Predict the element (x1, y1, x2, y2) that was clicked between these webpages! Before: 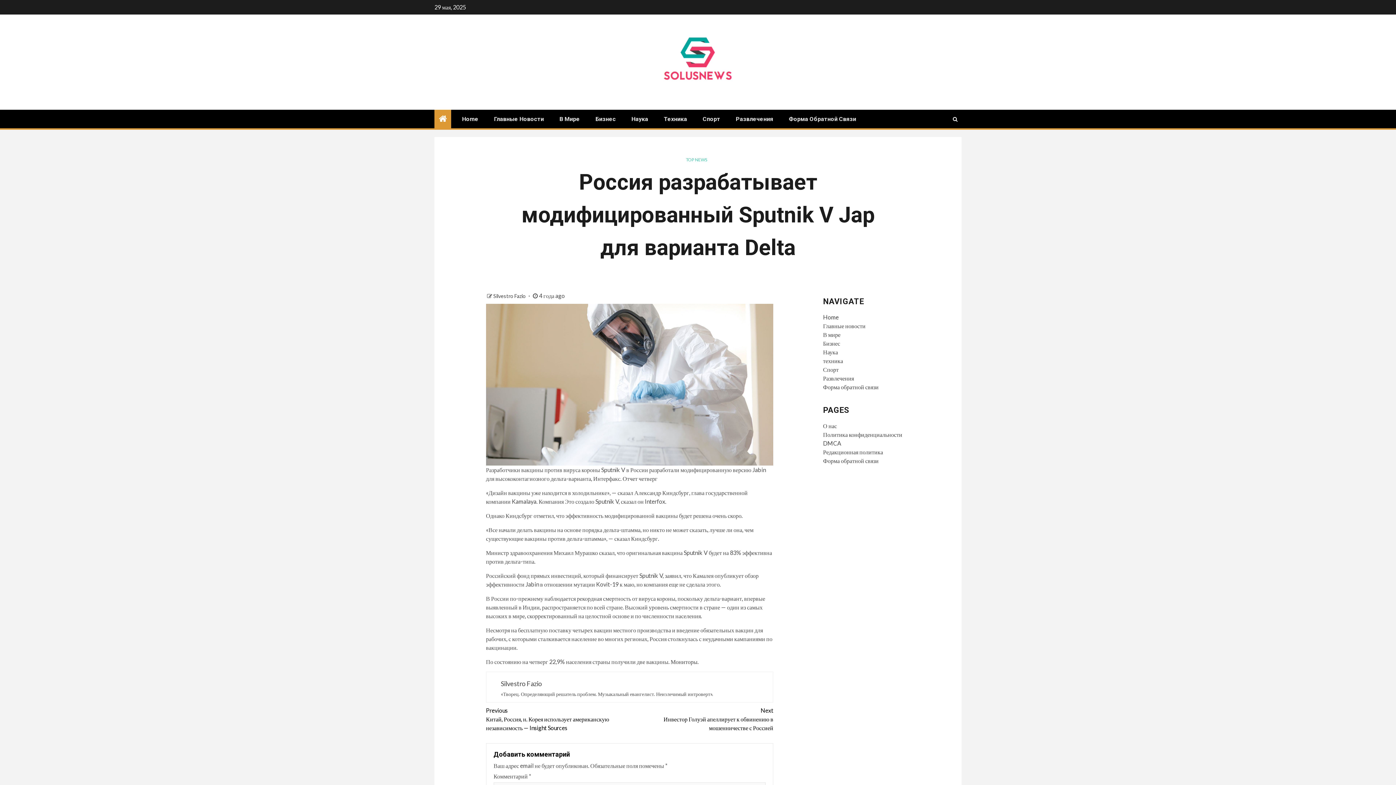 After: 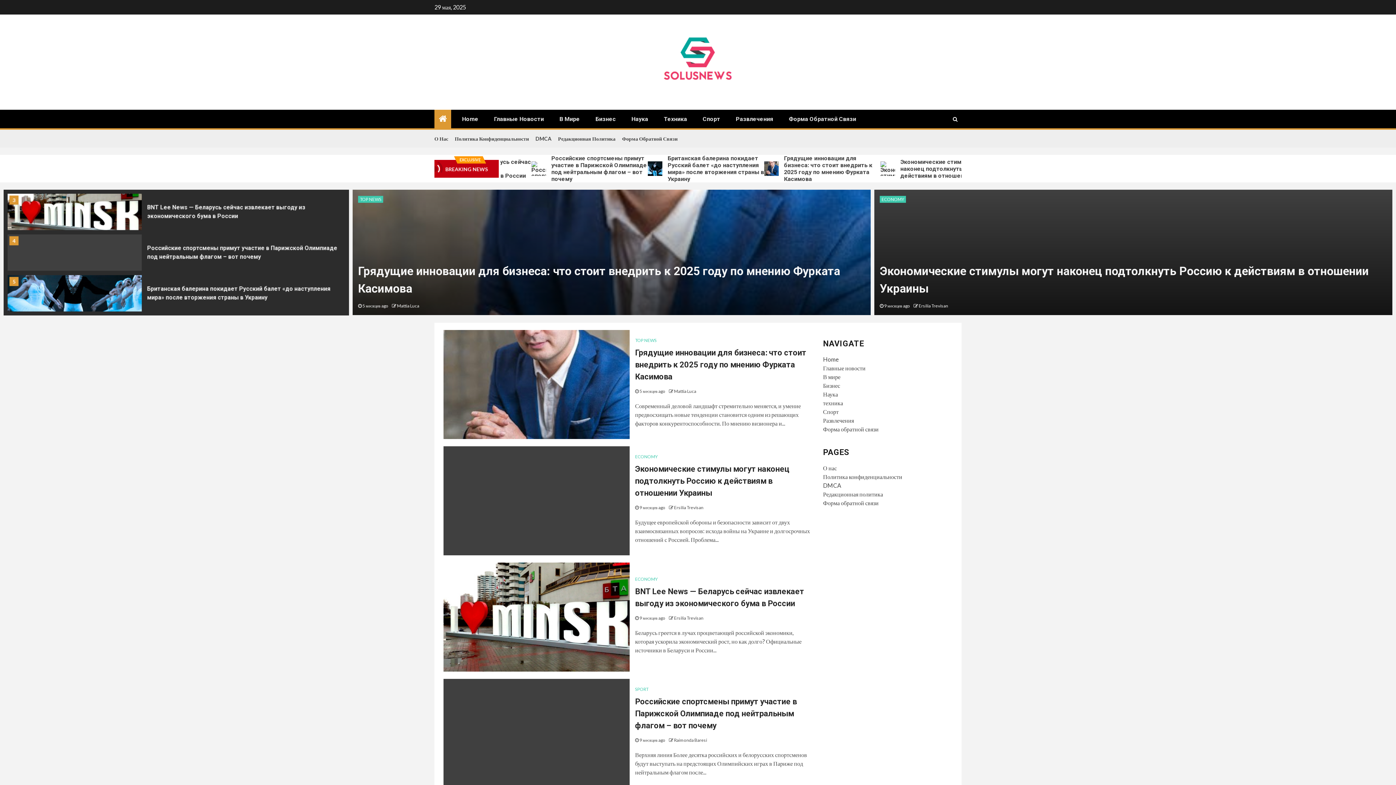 Action: label: Silvestro Fazio  bbox: (493, 293, 526, 299)